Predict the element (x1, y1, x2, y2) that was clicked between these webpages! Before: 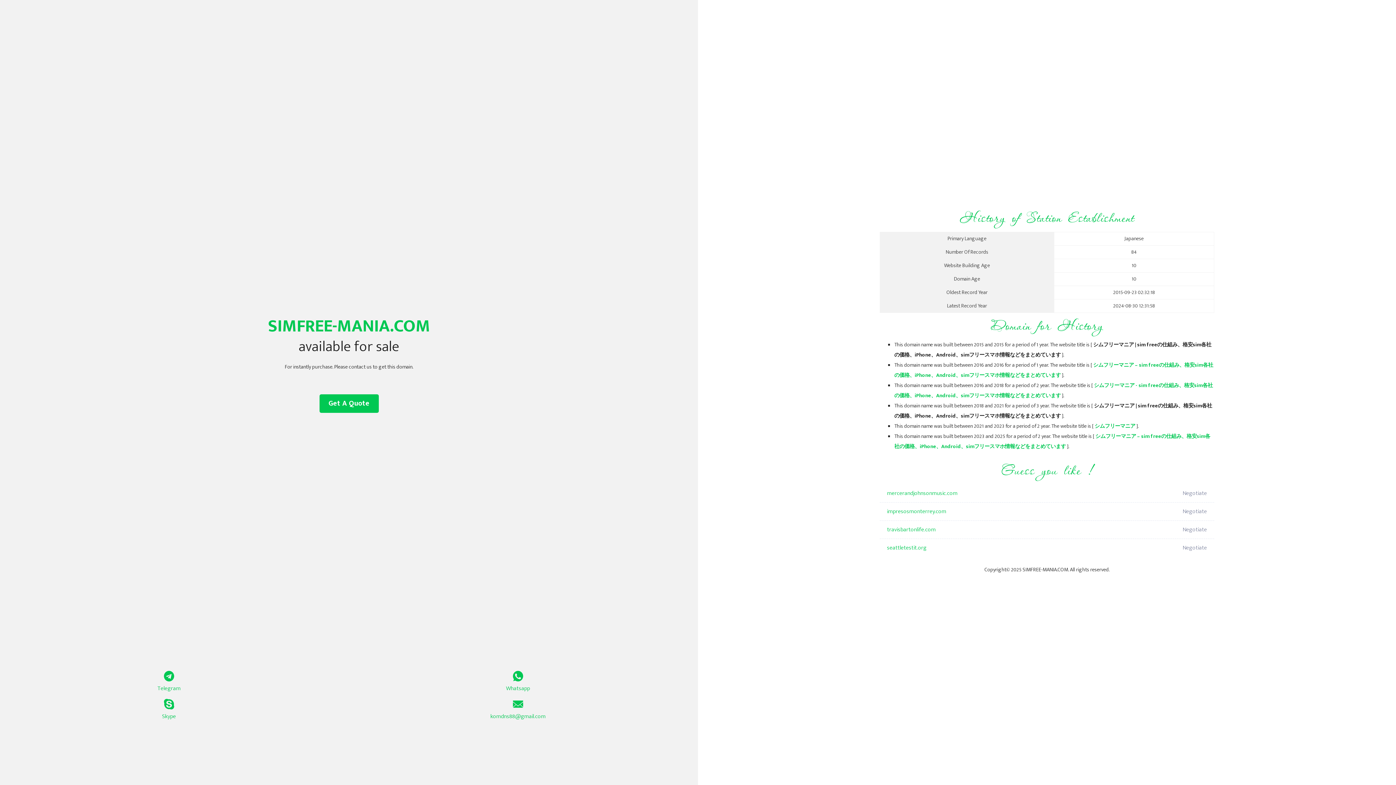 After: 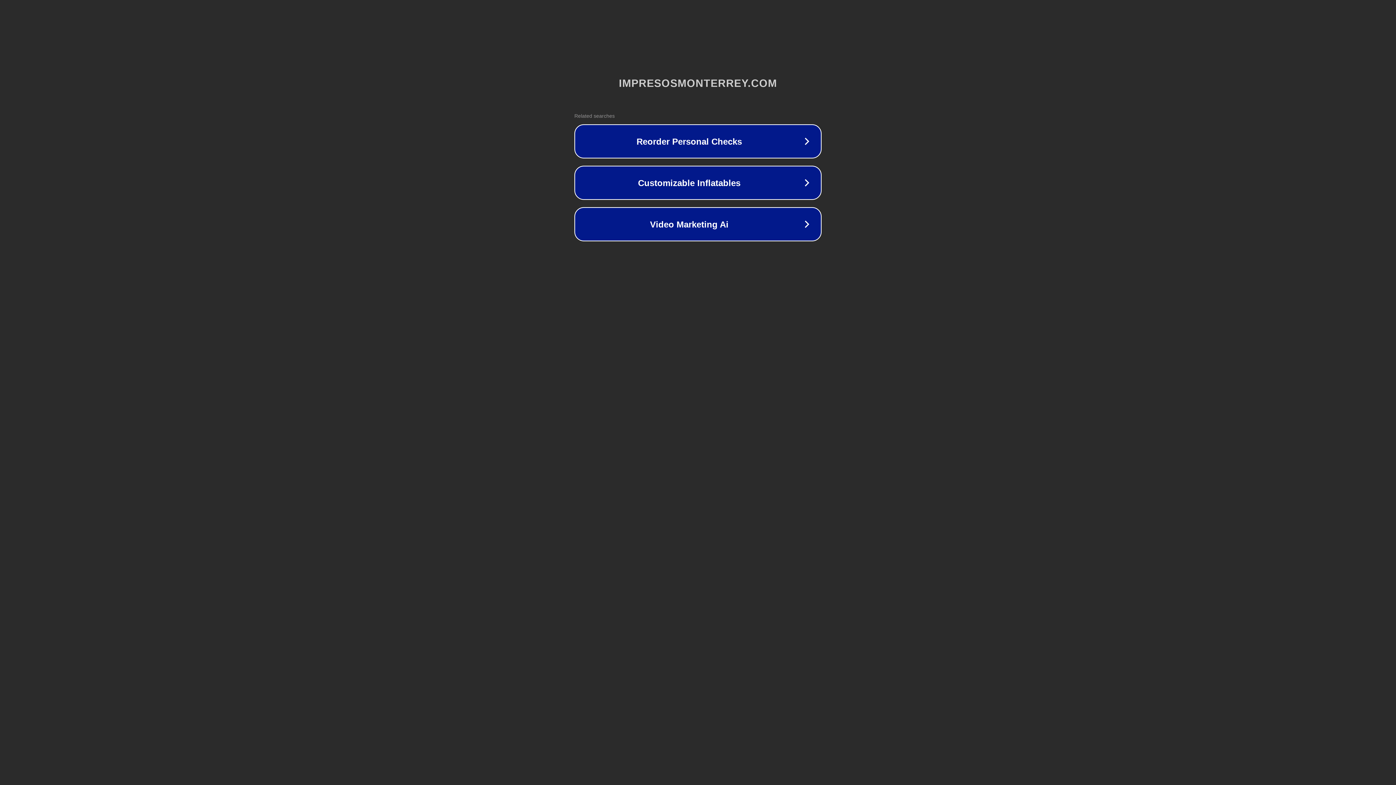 Action: label: impresosmonterrey.com bbox: (887, 502, 1098, 521)